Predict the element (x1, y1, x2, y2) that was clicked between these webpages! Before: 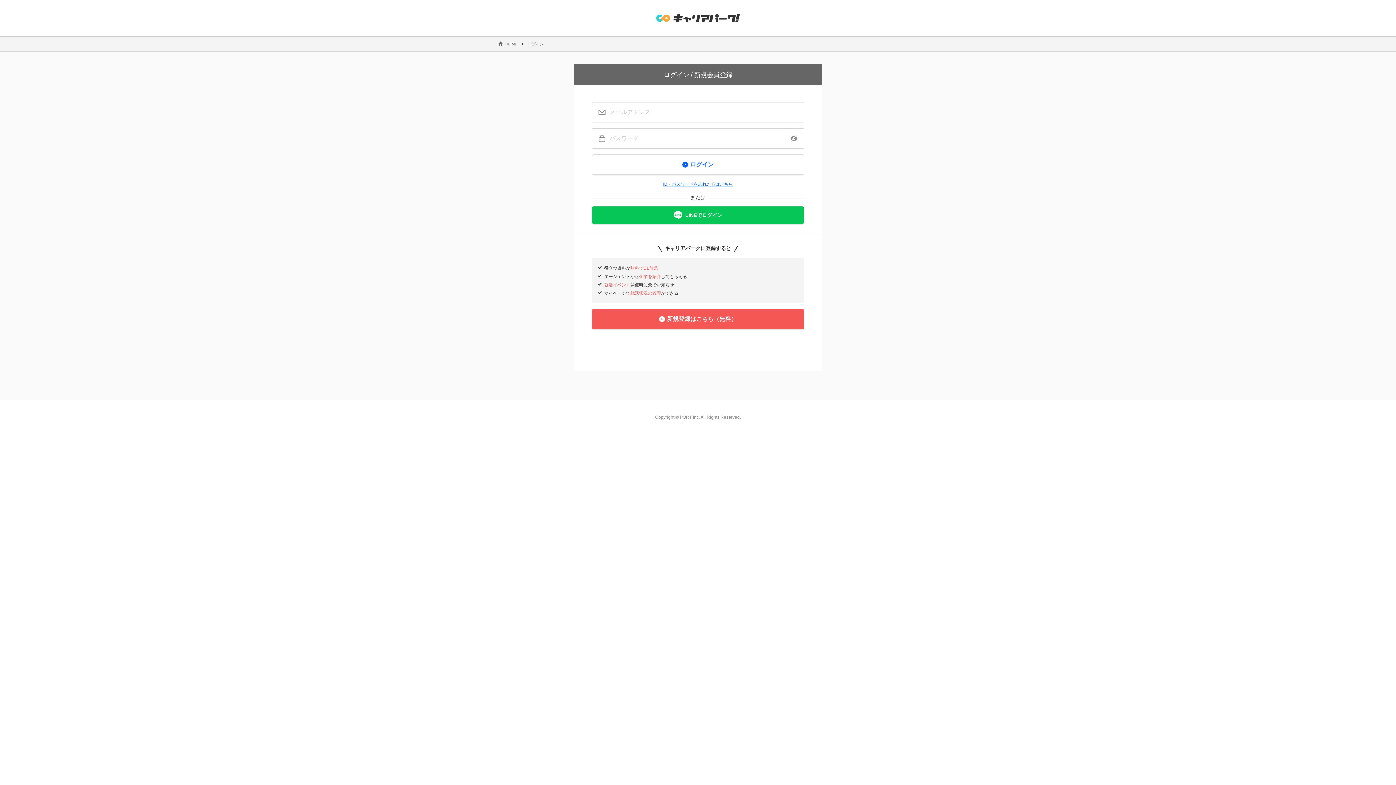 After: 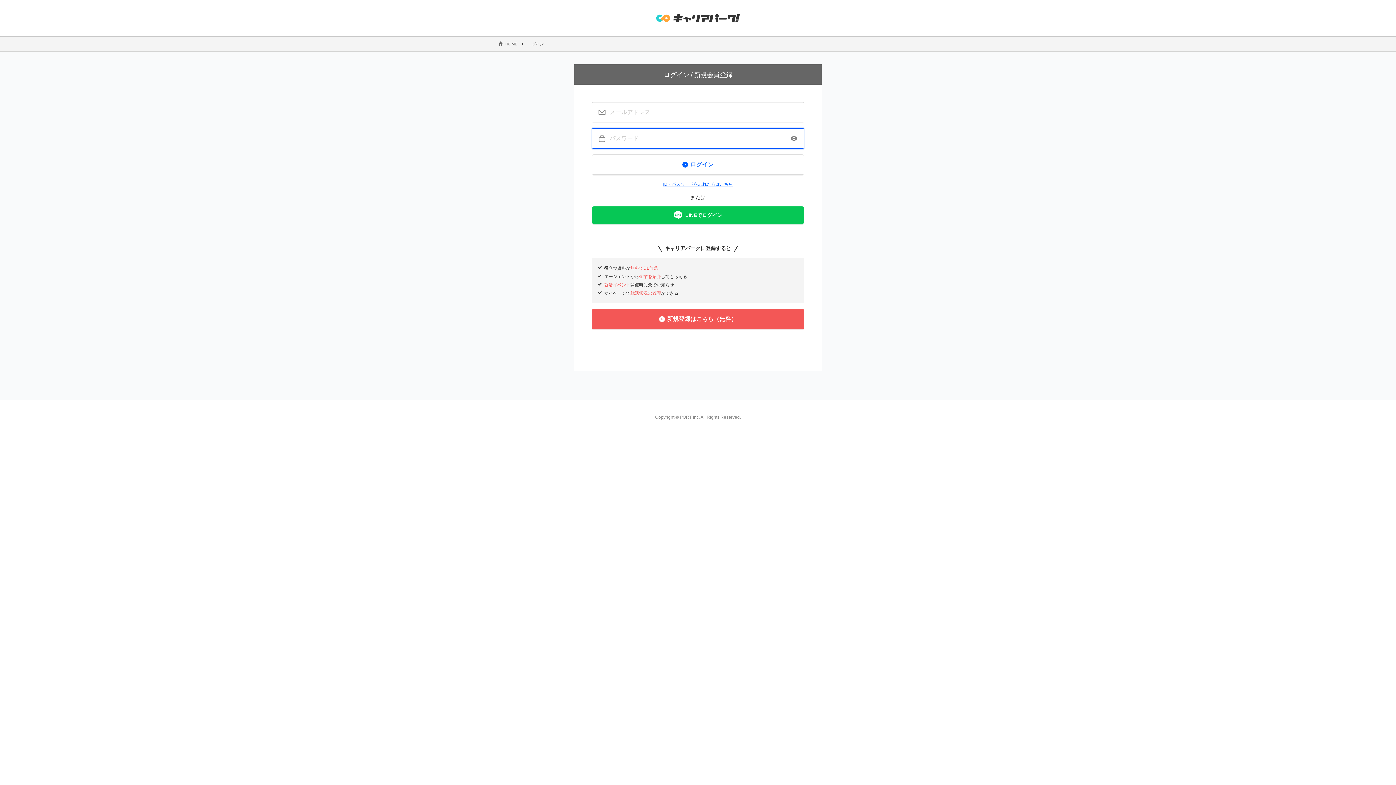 Action: bbox: (784, 128, 804, 148)